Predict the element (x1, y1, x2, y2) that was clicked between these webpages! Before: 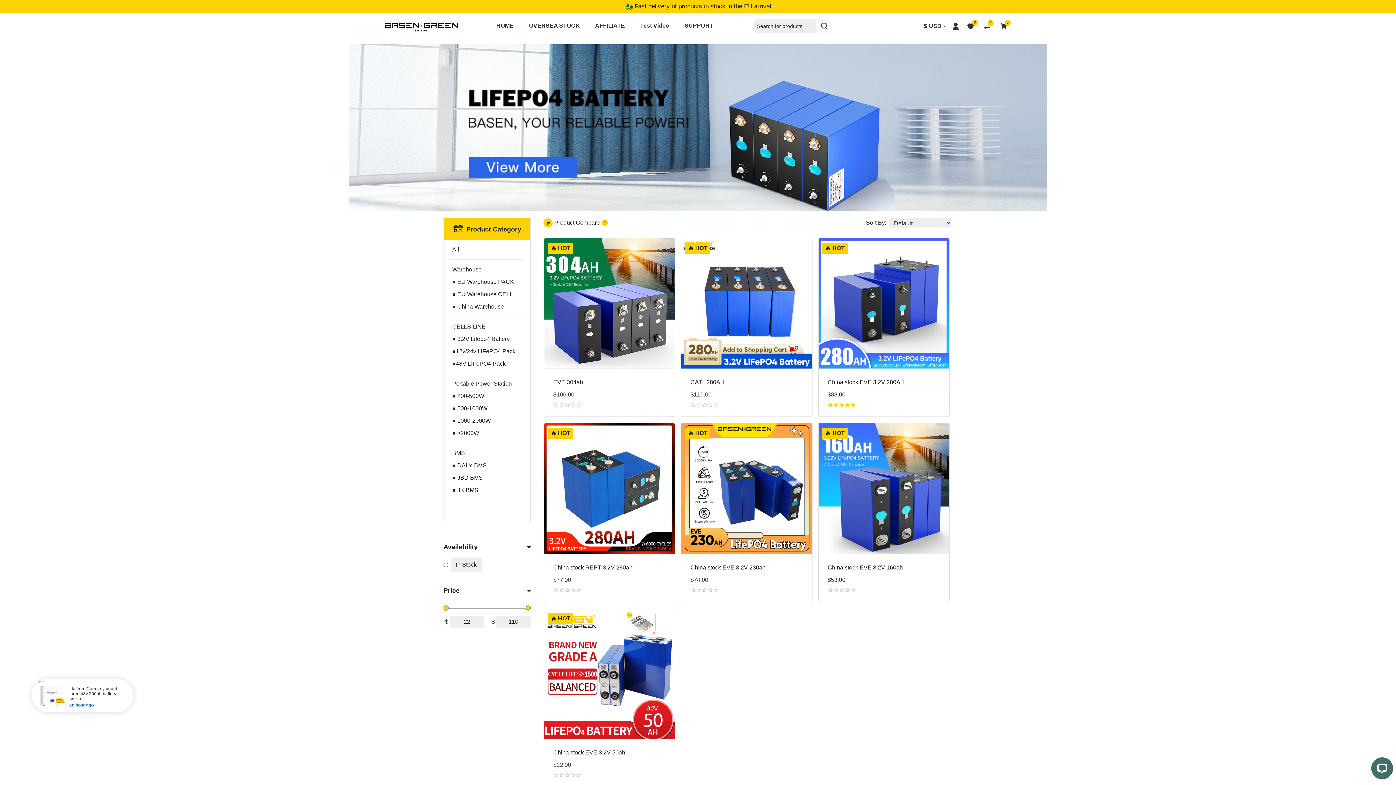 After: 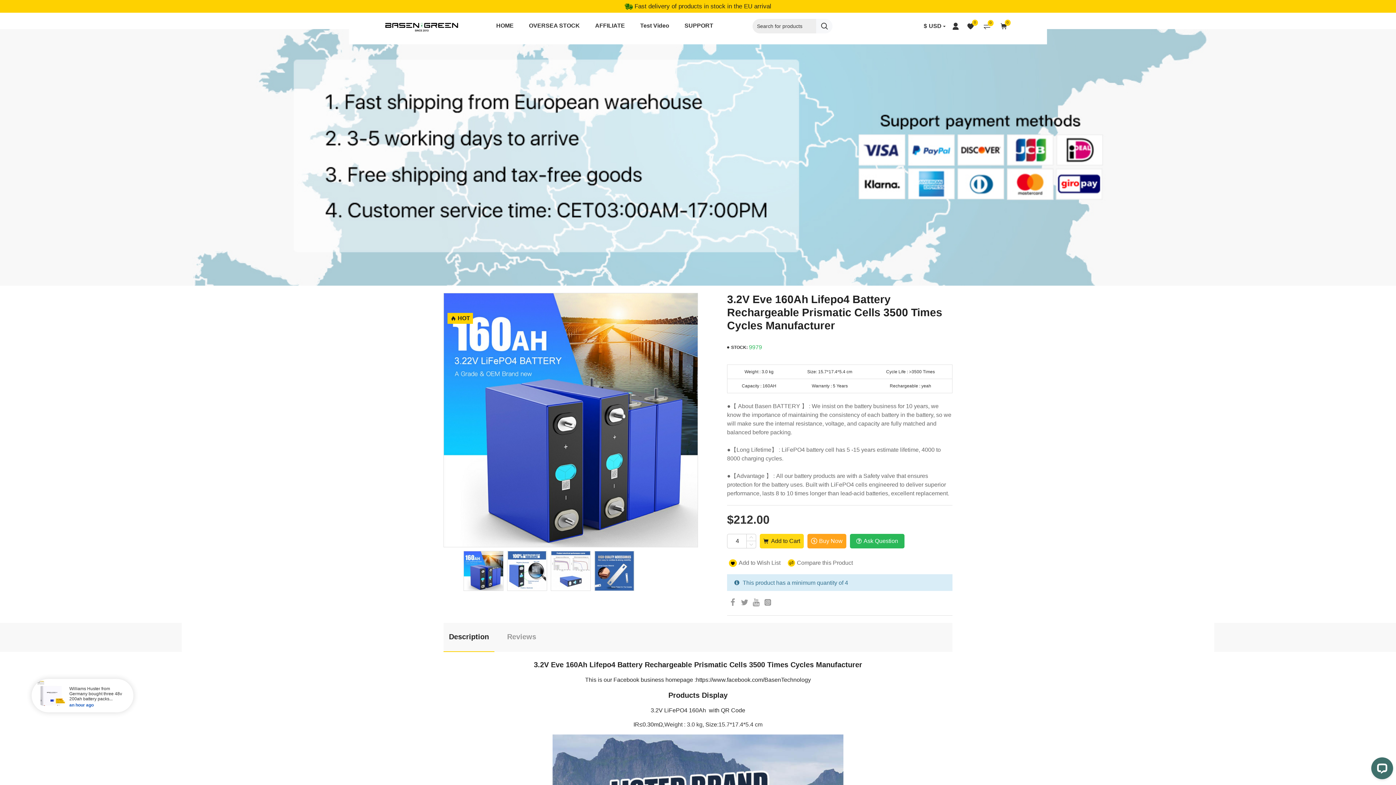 Action: bbox: (818, 423, 949, 554)